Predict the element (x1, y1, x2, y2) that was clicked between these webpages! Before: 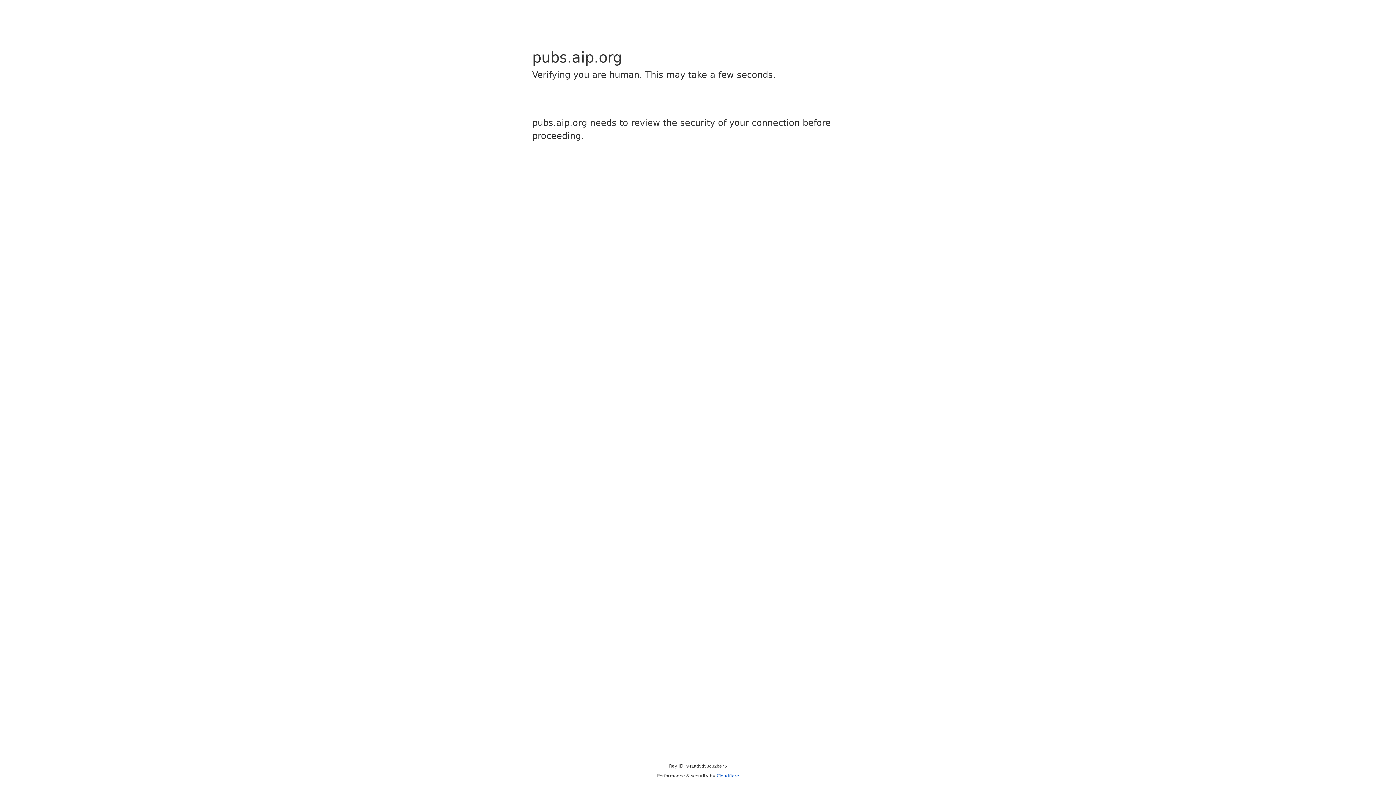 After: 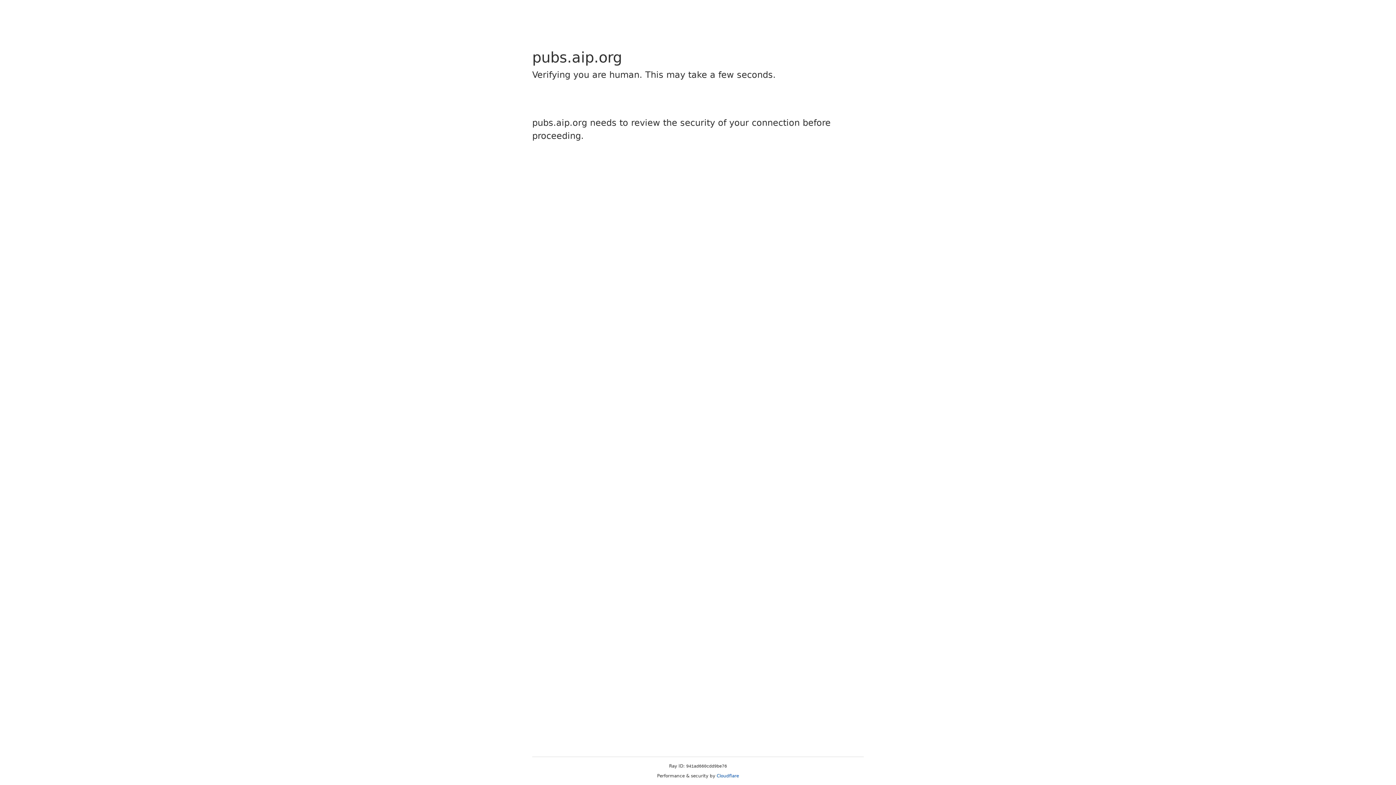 Action: label: Cloudflare bbox: (716, 773, 739, 778)